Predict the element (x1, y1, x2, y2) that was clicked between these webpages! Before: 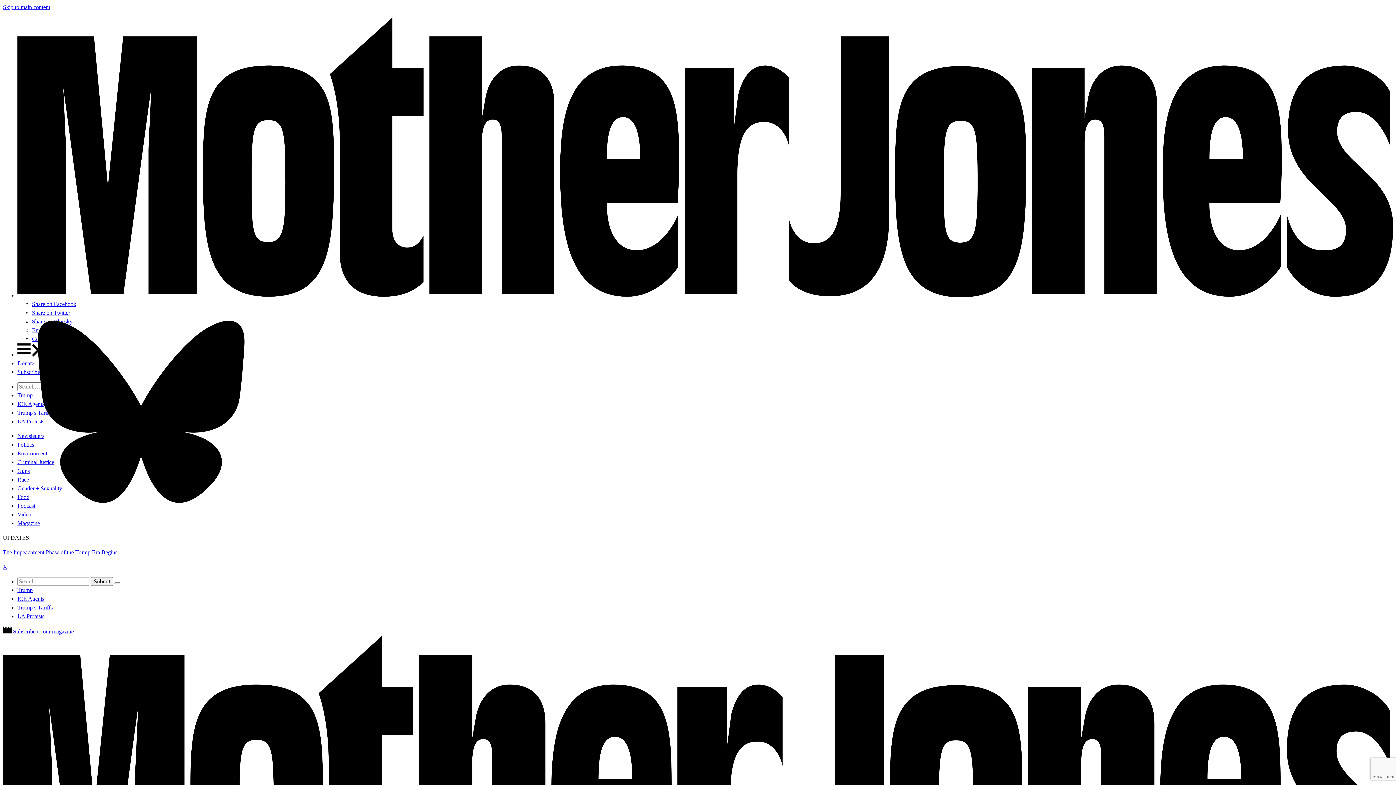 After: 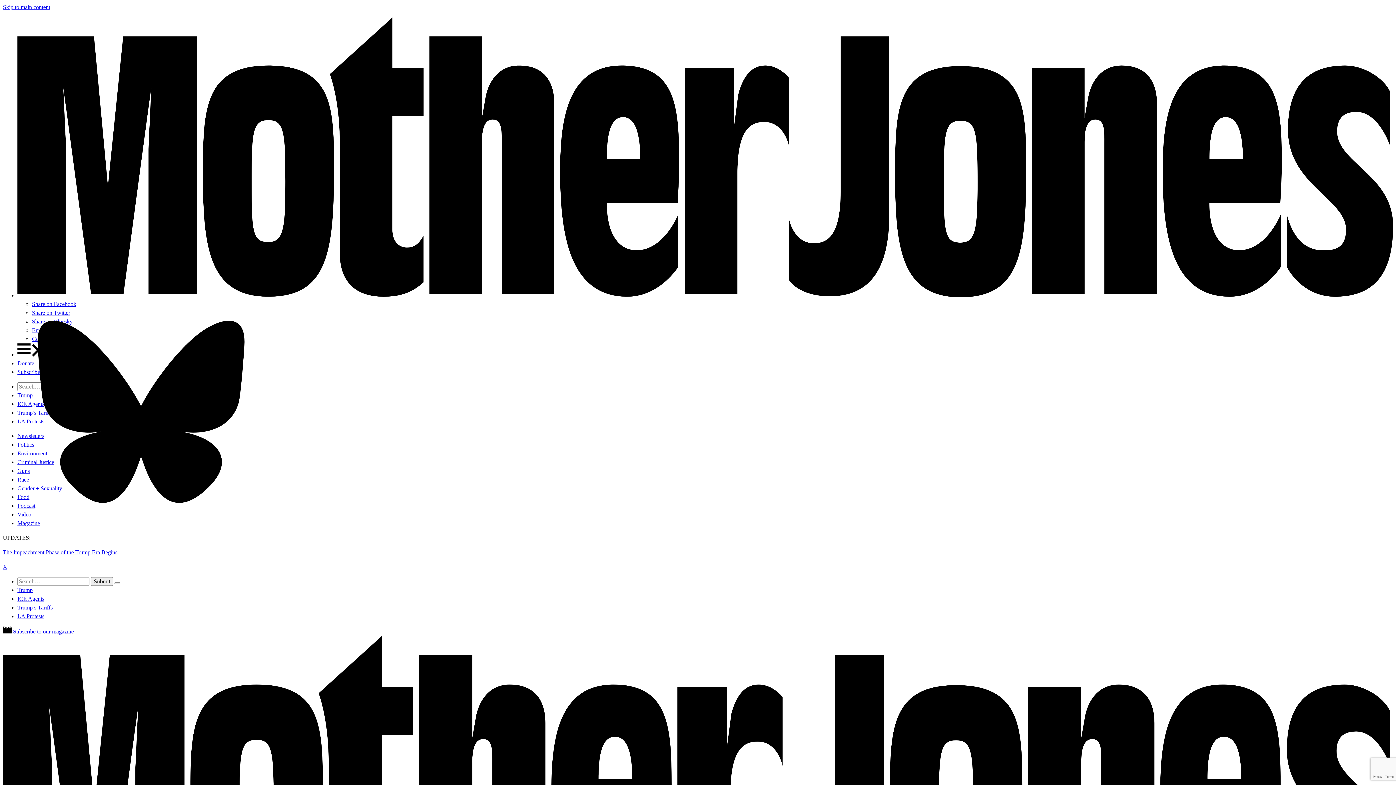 Action: bbox: (17, 360, 34, 366) label: Donate